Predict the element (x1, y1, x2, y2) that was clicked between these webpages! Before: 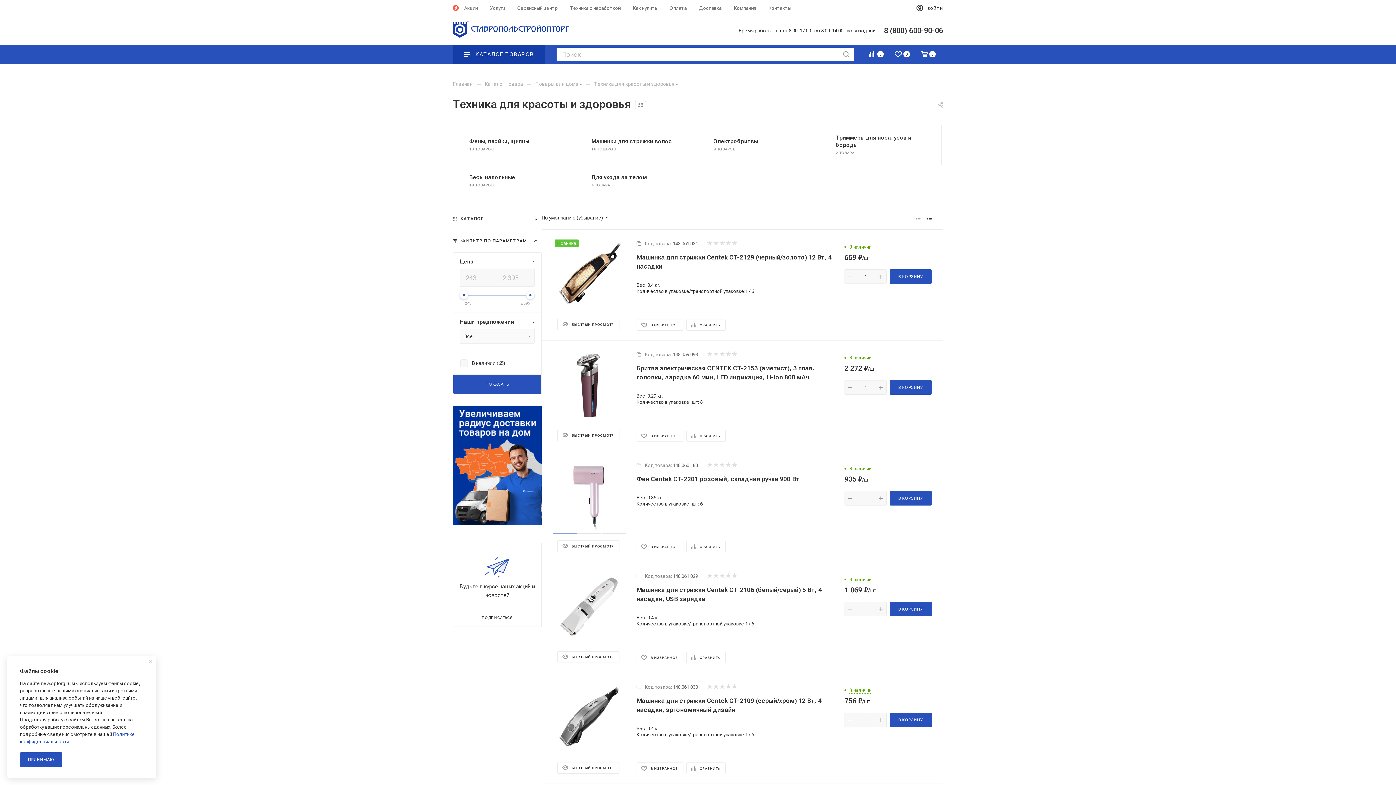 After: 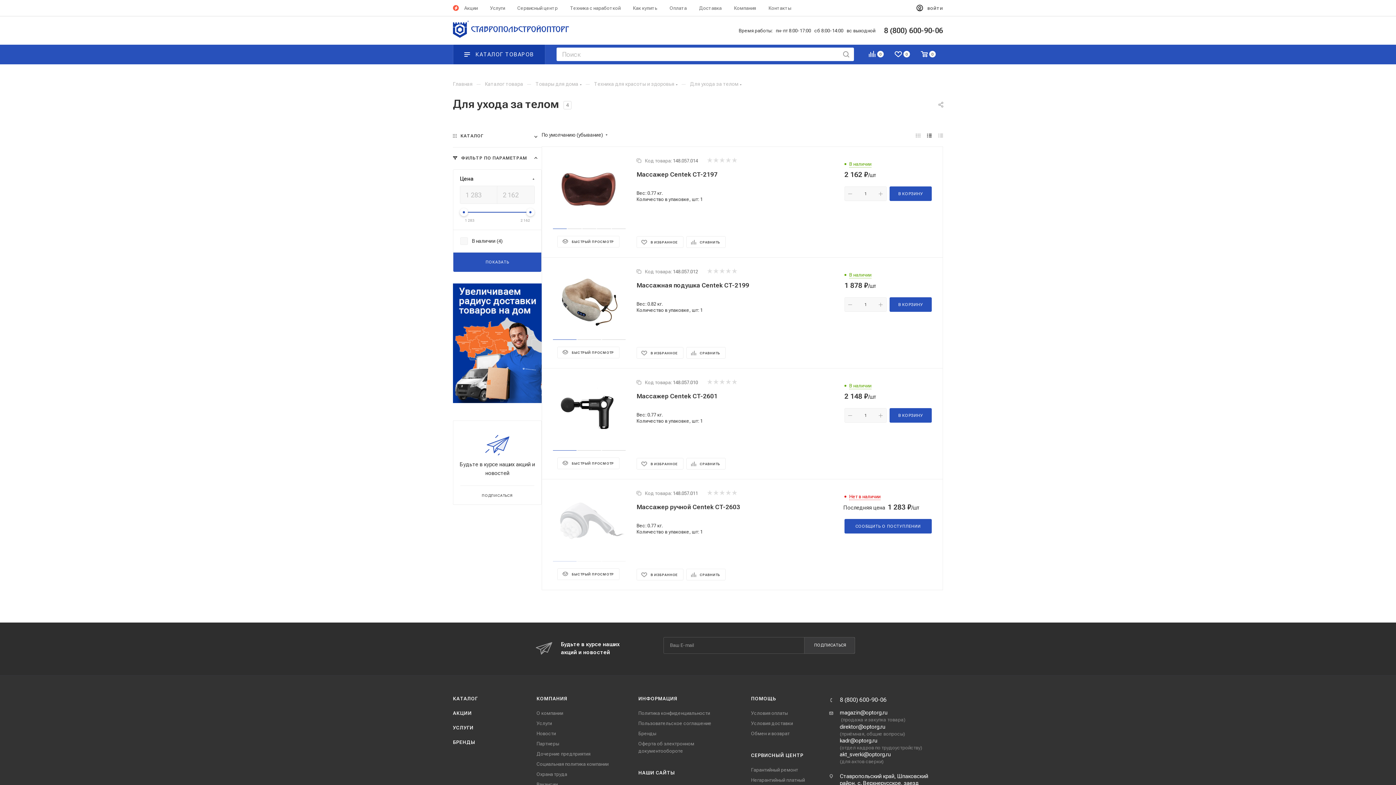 Action: bbox: (591, 173, 646, 181) label: Для ухода за телом